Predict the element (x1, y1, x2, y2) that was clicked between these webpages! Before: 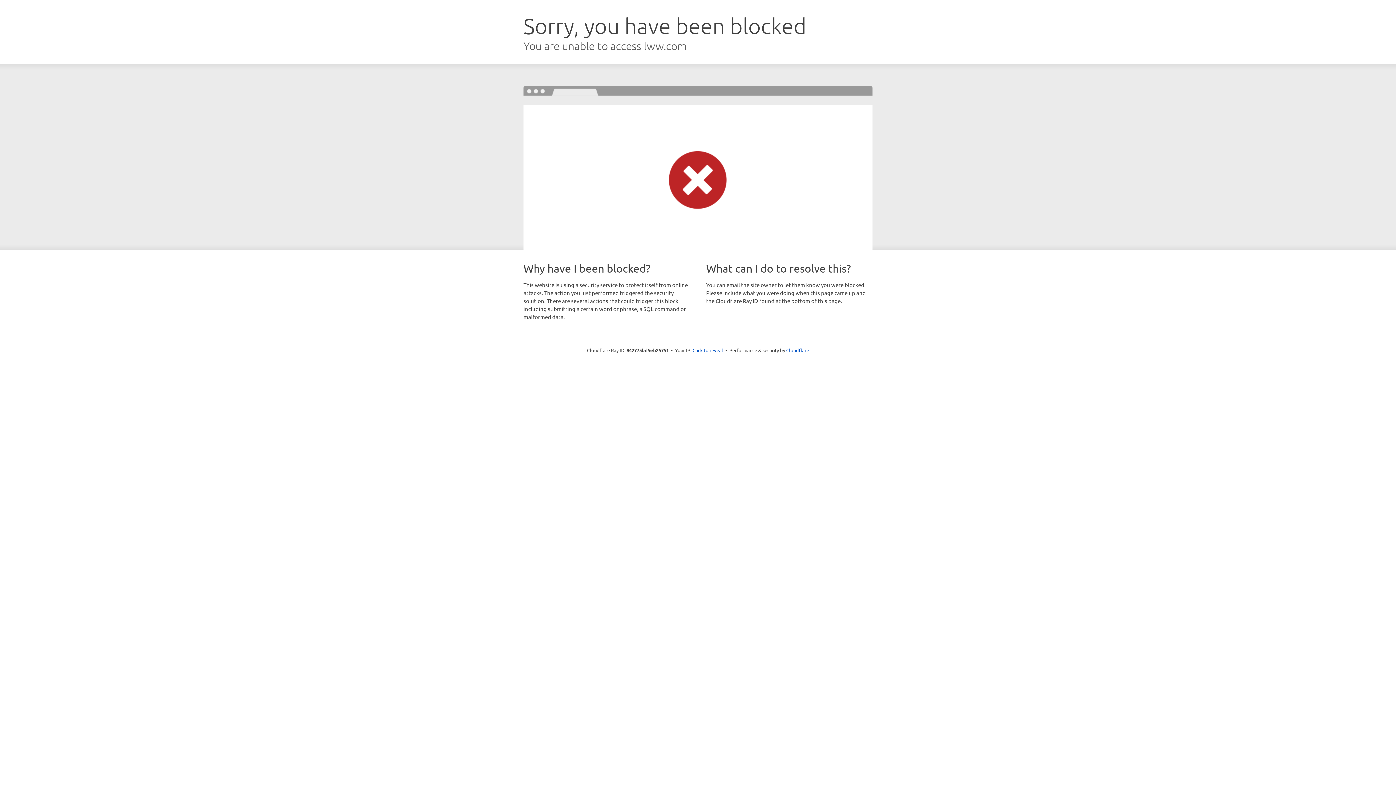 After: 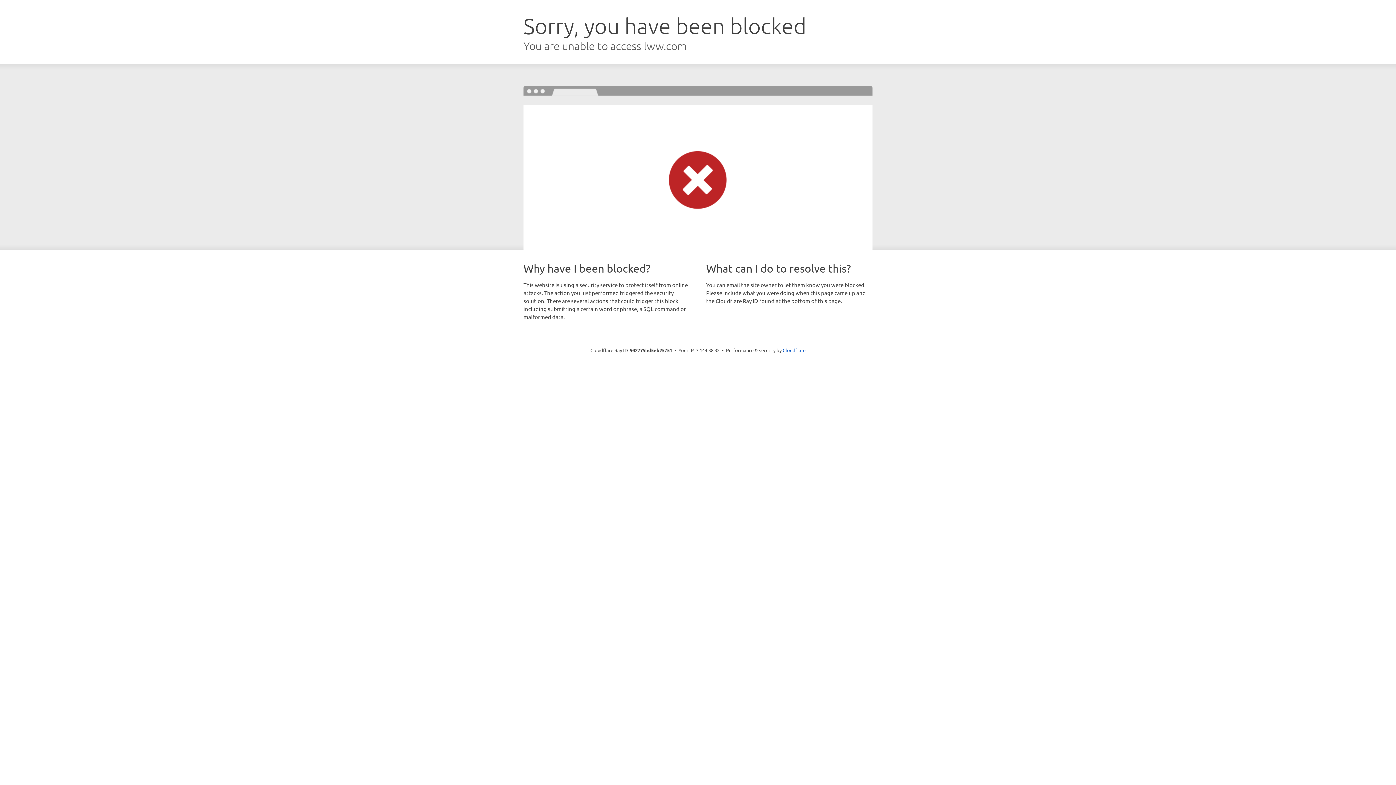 Action: bbox: (692, 346, 723, 353) label: Click to reveal